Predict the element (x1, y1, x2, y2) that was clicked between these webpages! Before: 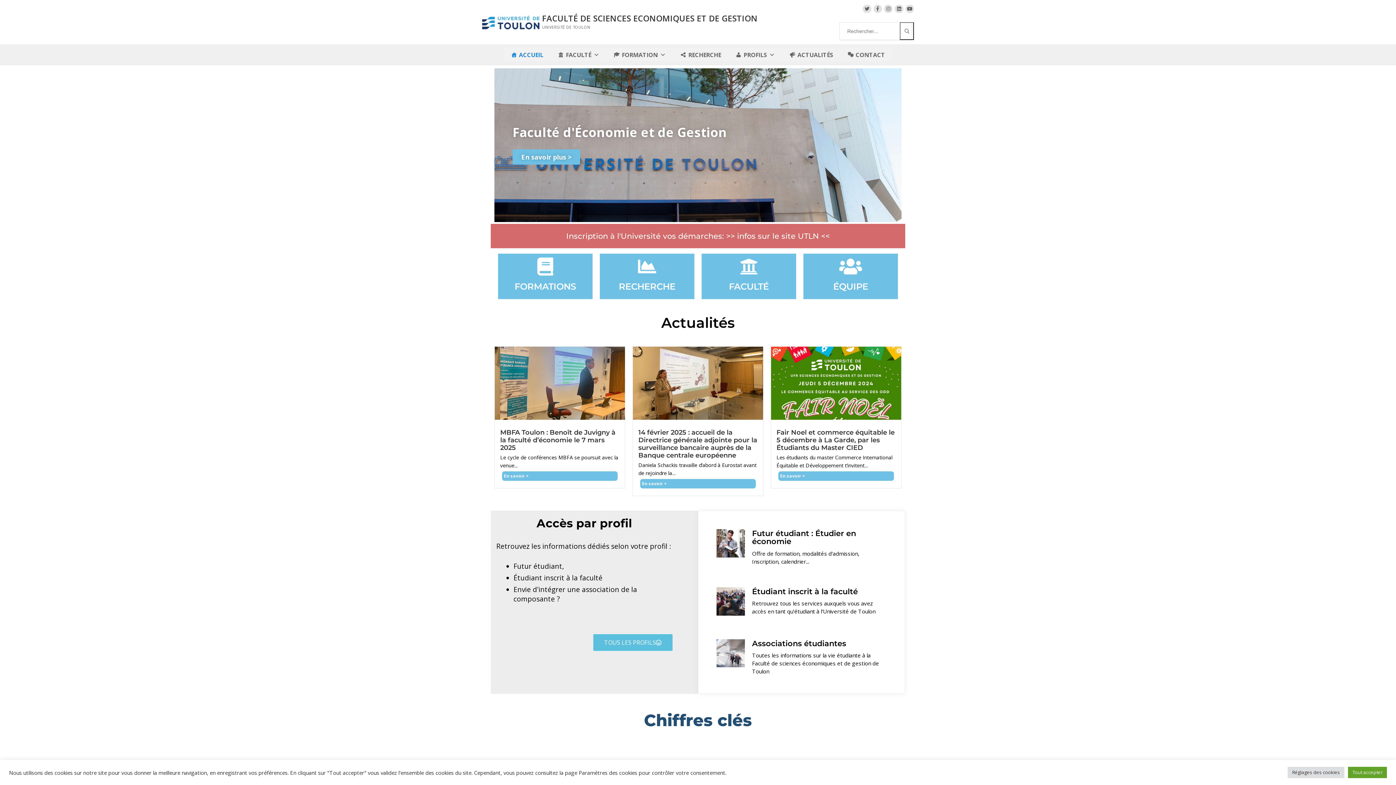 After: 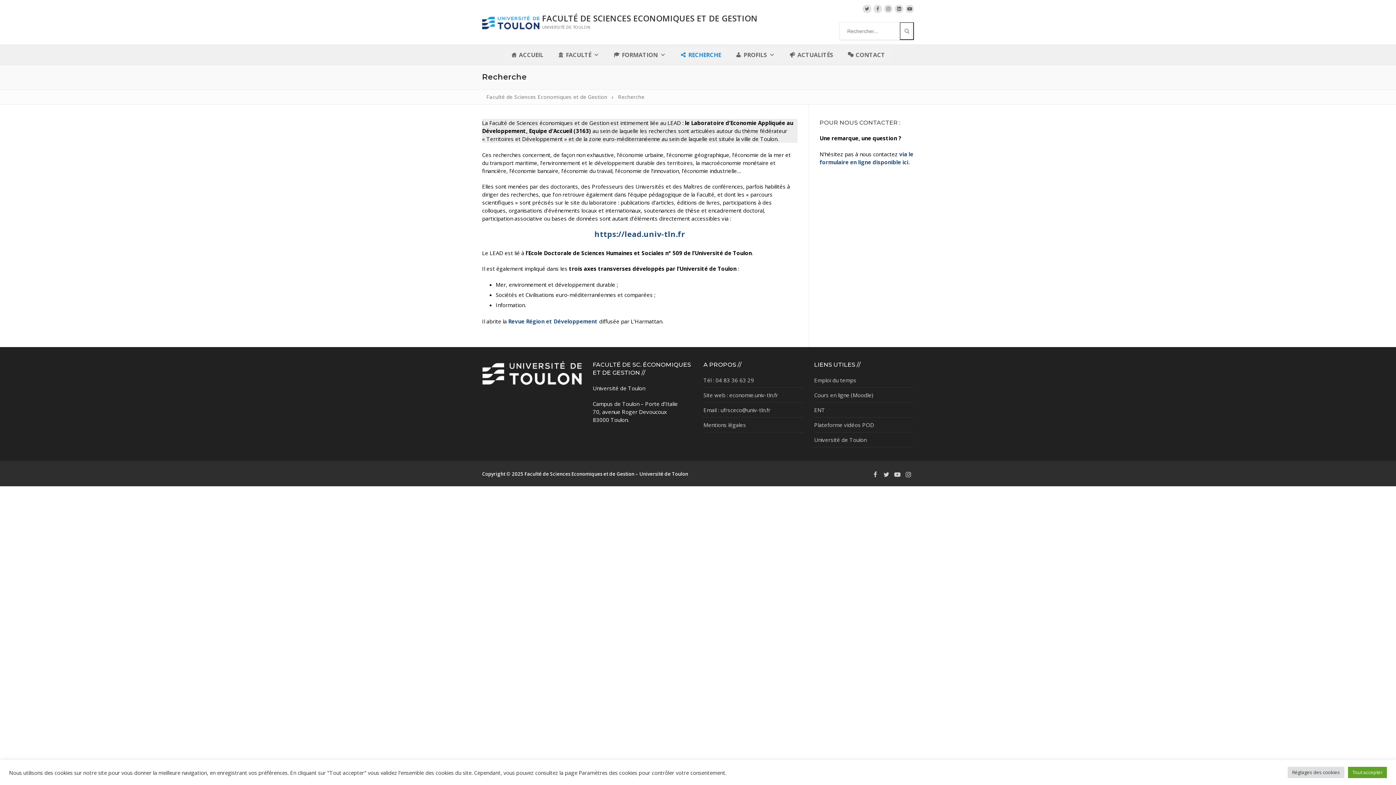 Action: label: RECHERCHE bbox: (618, 281, 675, 292)